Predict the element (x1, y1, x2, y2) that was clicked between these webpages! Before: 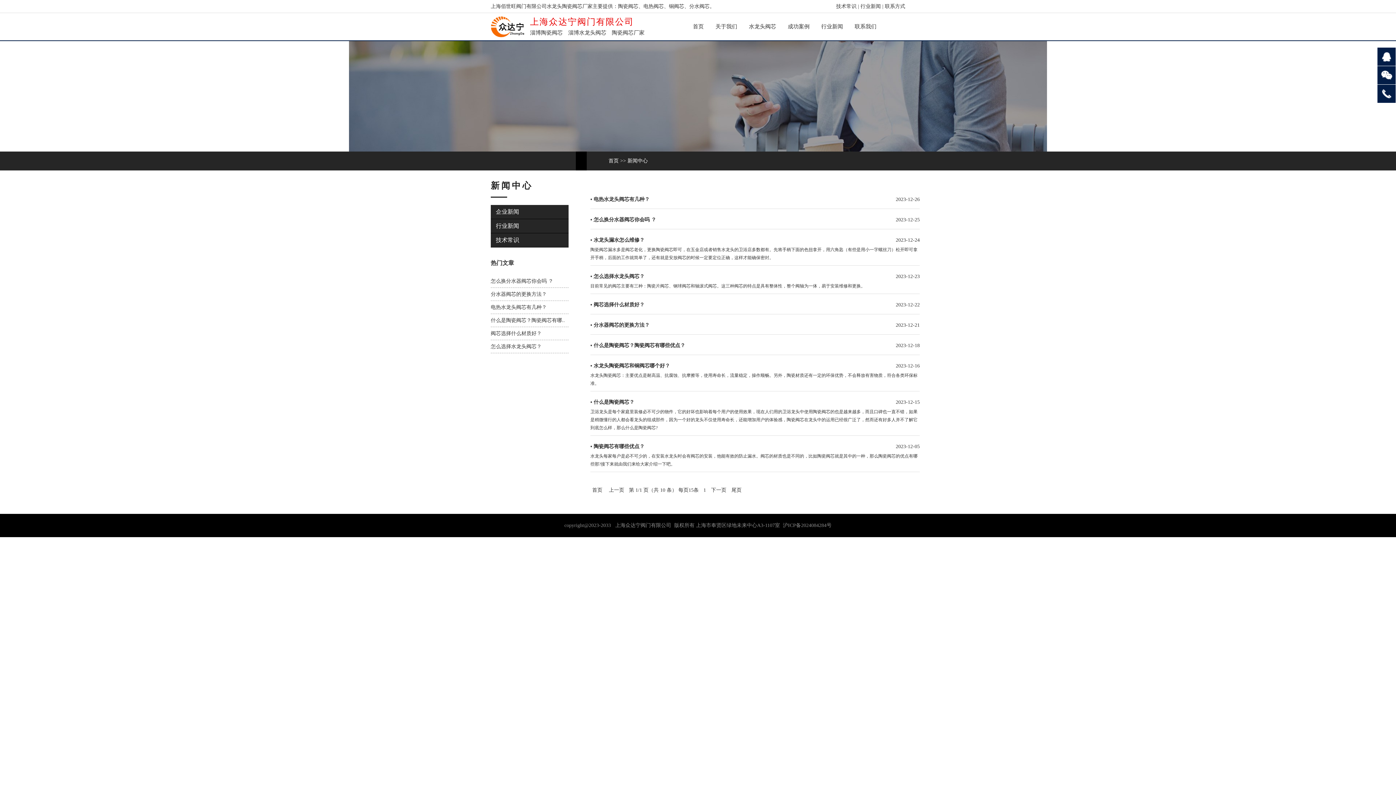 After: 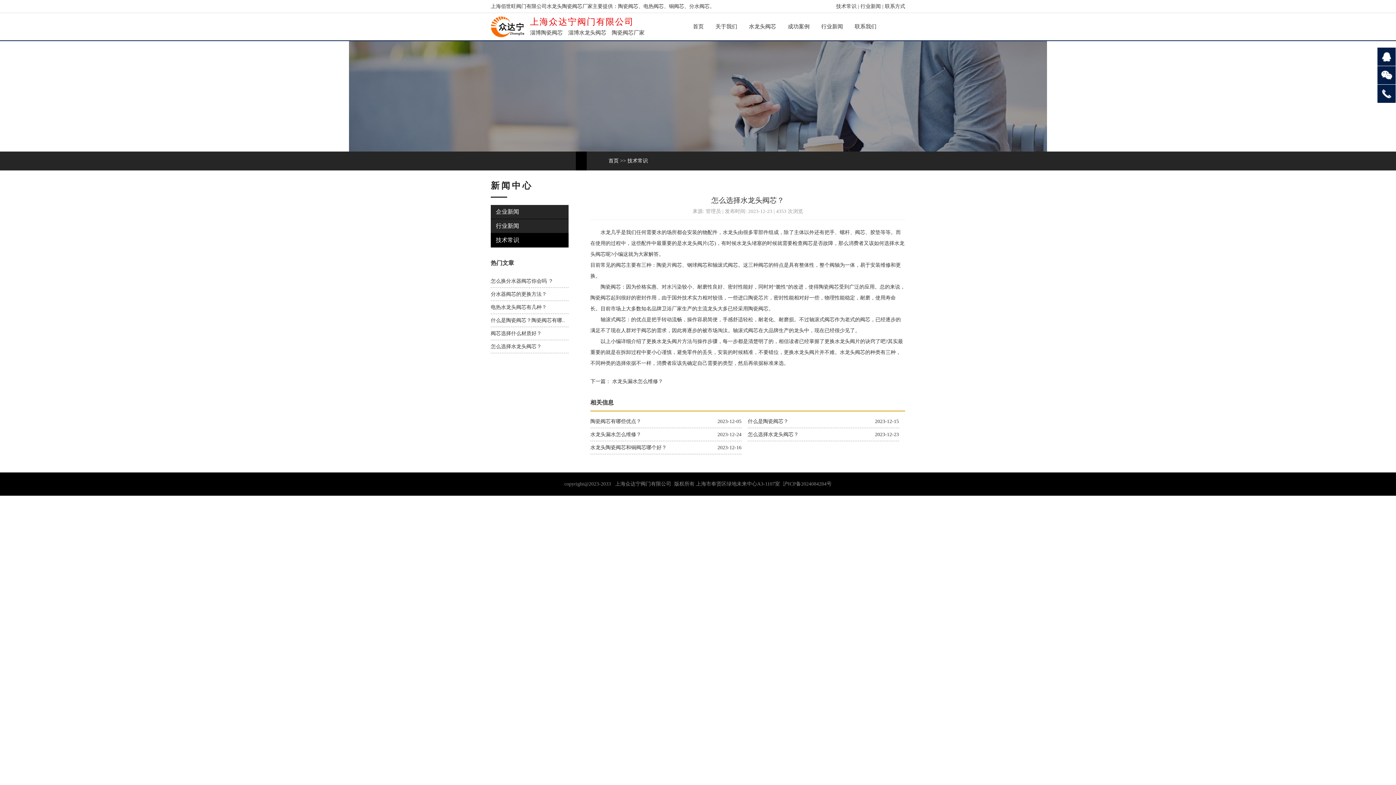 Action: bbox: (593, 273, 644, 279) label: 怎么选择水龙头阀芯？